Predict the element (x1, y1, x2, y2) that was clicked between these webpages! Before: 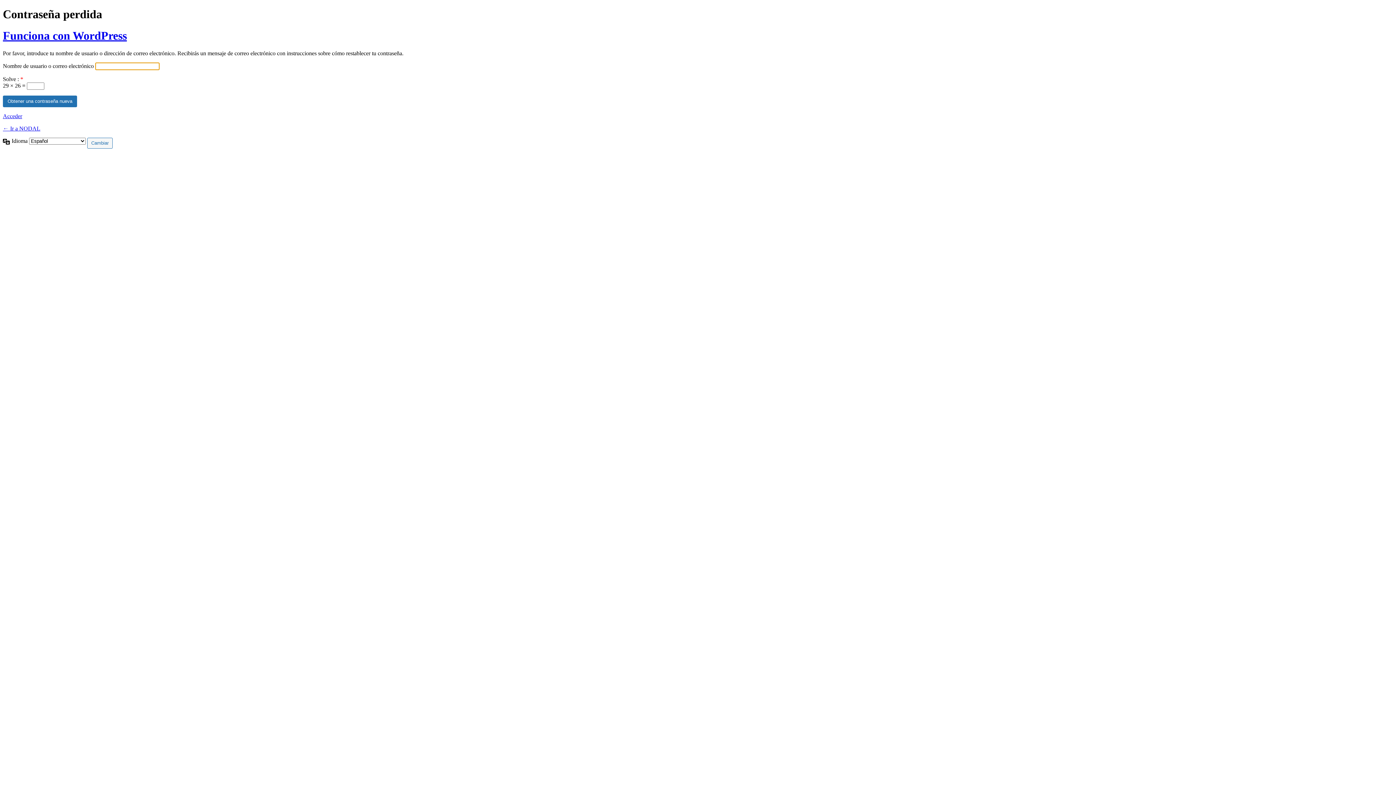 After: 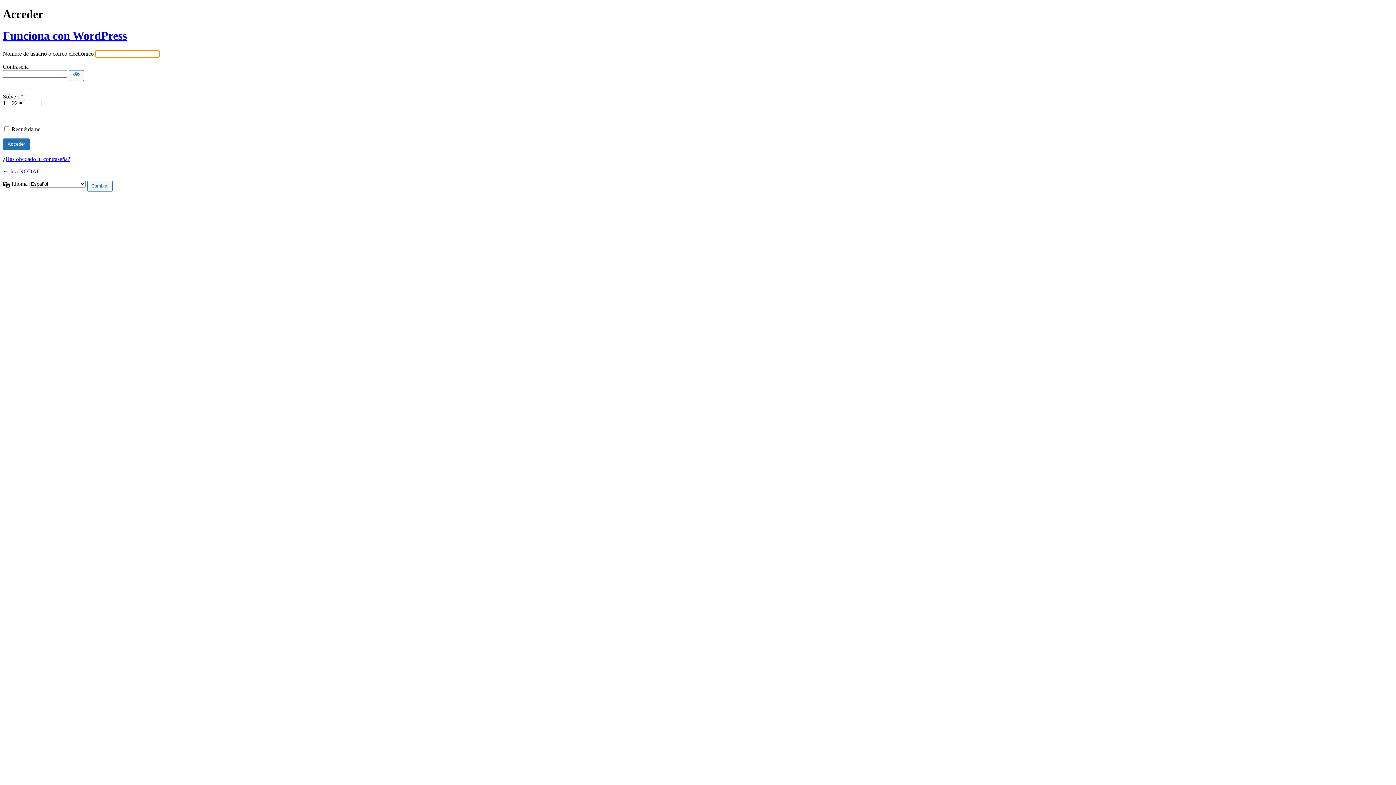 Action: bbox: (2, 113, 22, 119) label: Acceder